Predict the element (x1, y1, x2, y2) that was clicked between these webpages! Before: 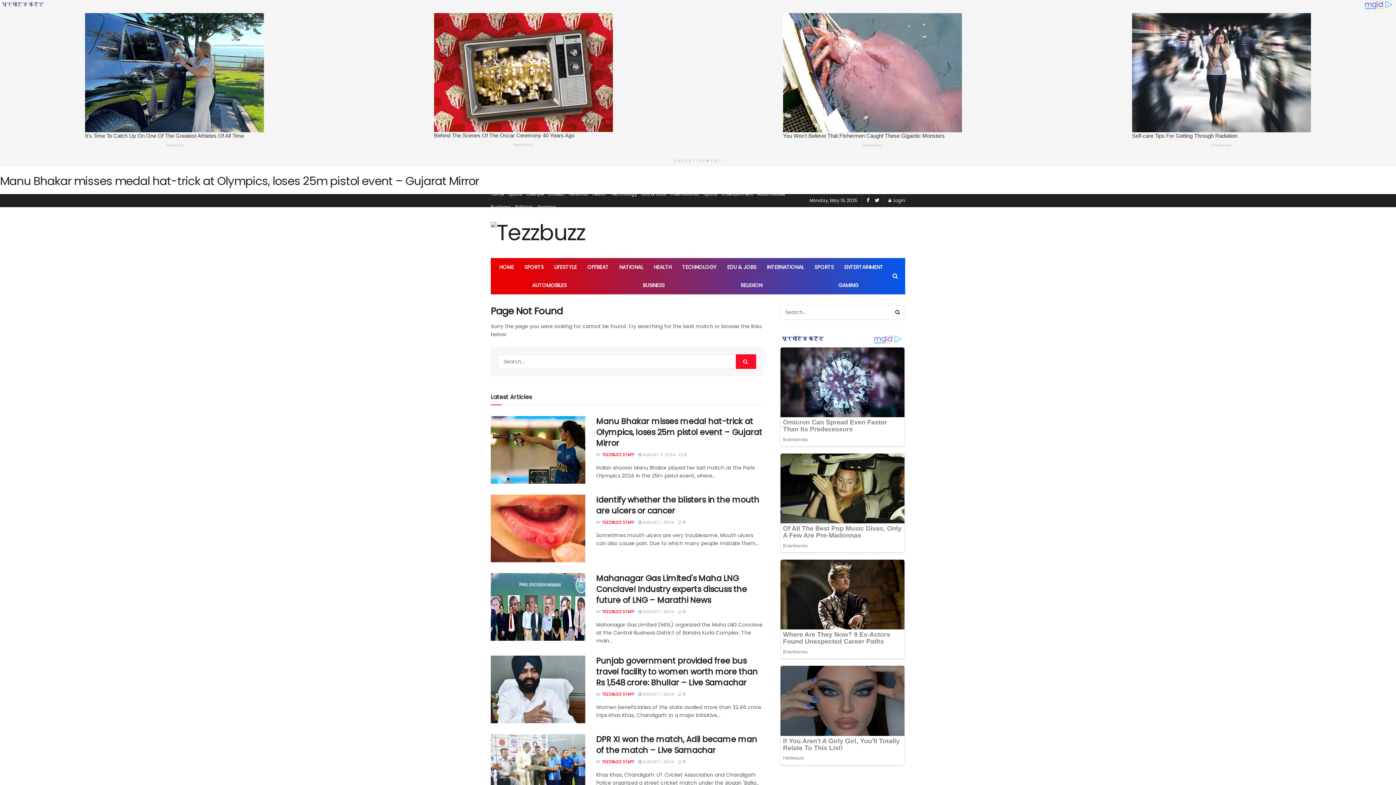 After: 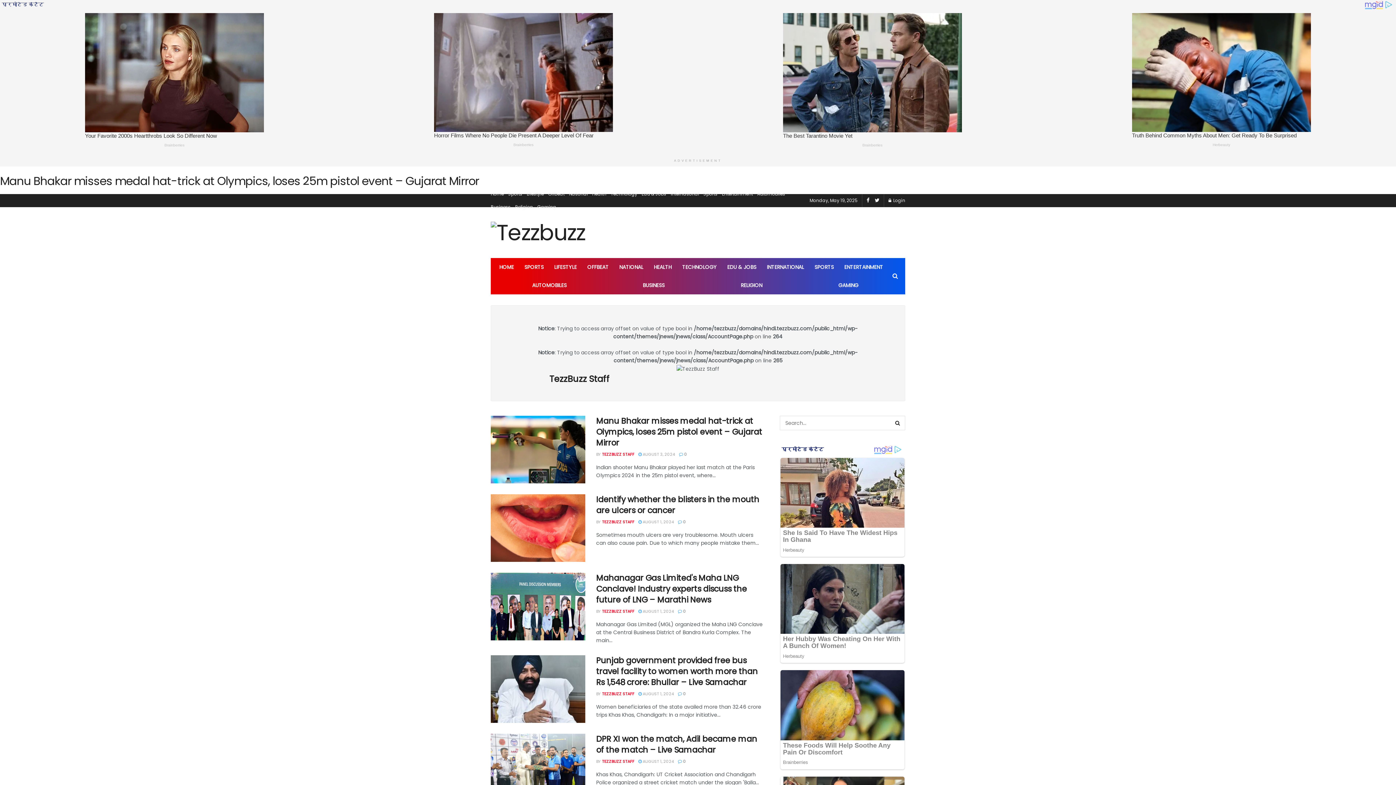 Action: bbox: (602, 519, 634, 525) label: TEZZBUZZ STAFF